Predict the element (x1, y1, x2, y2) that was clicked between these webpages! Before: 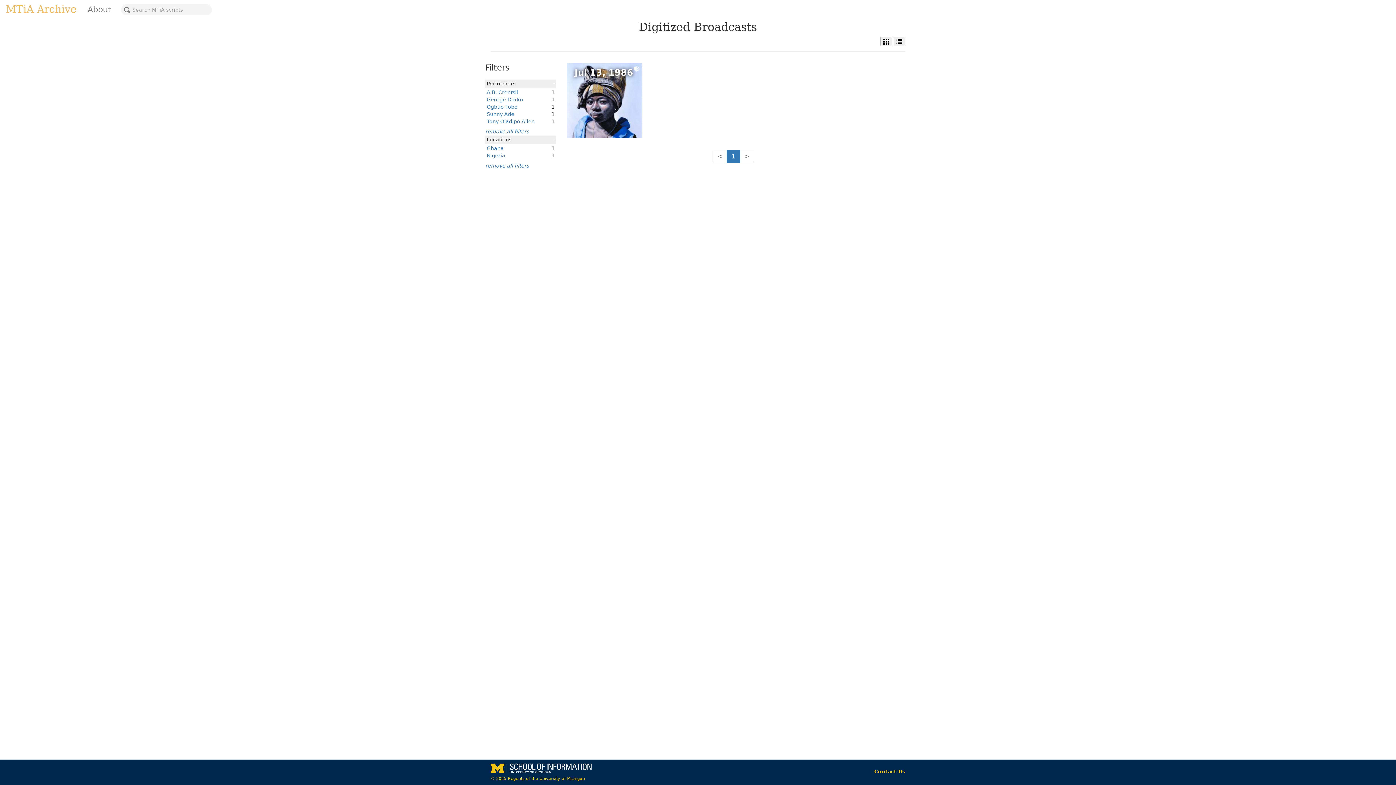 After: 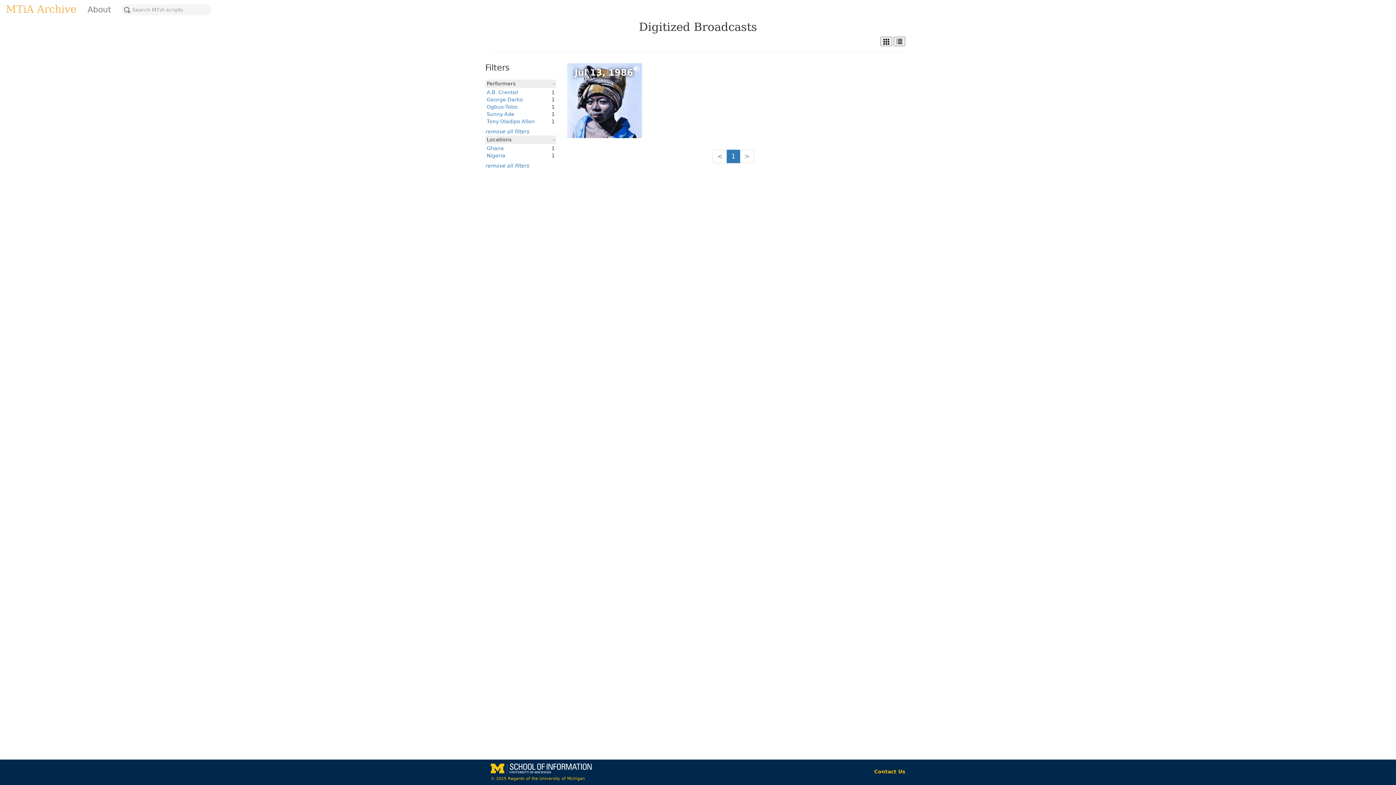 Action: bbox: (486, 118, 534, 124) label: Tony Oladipo Allen